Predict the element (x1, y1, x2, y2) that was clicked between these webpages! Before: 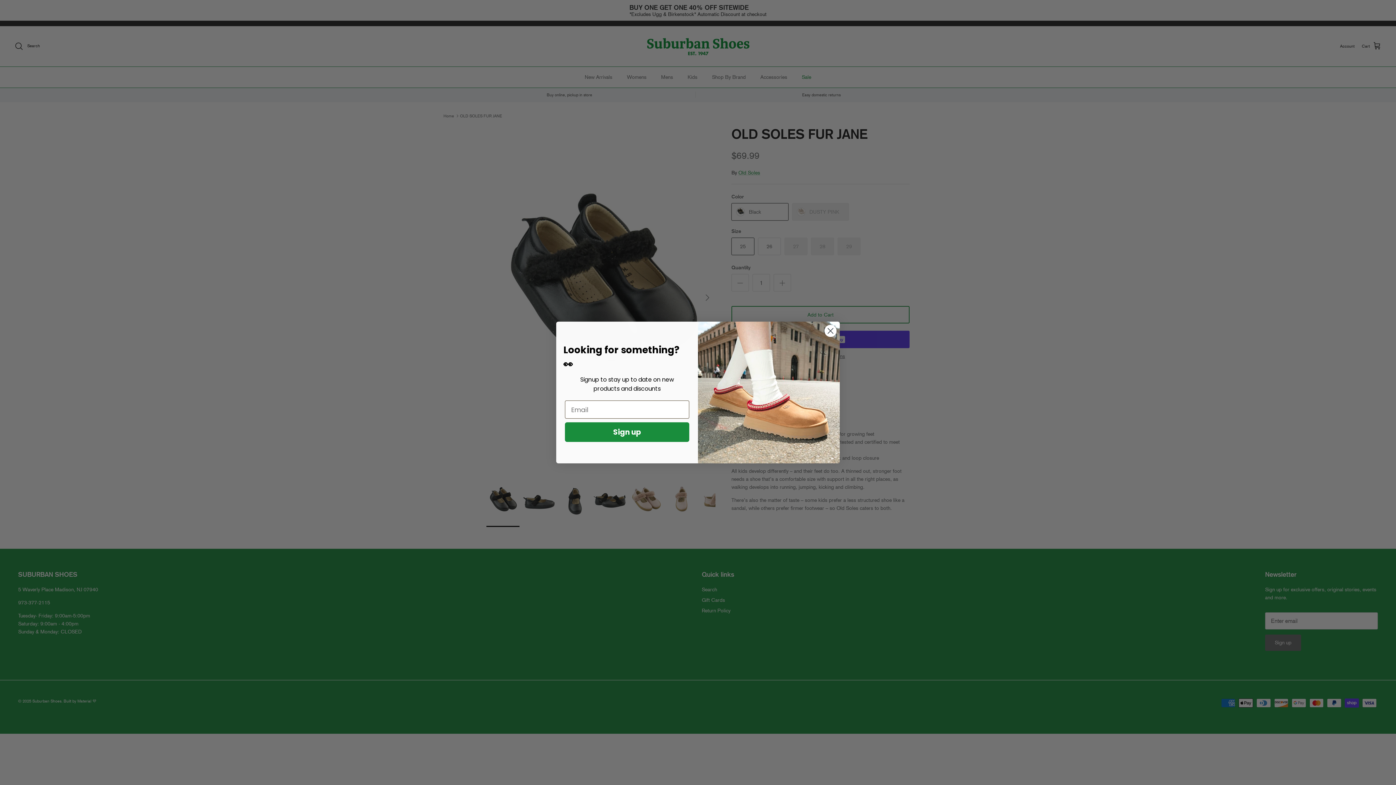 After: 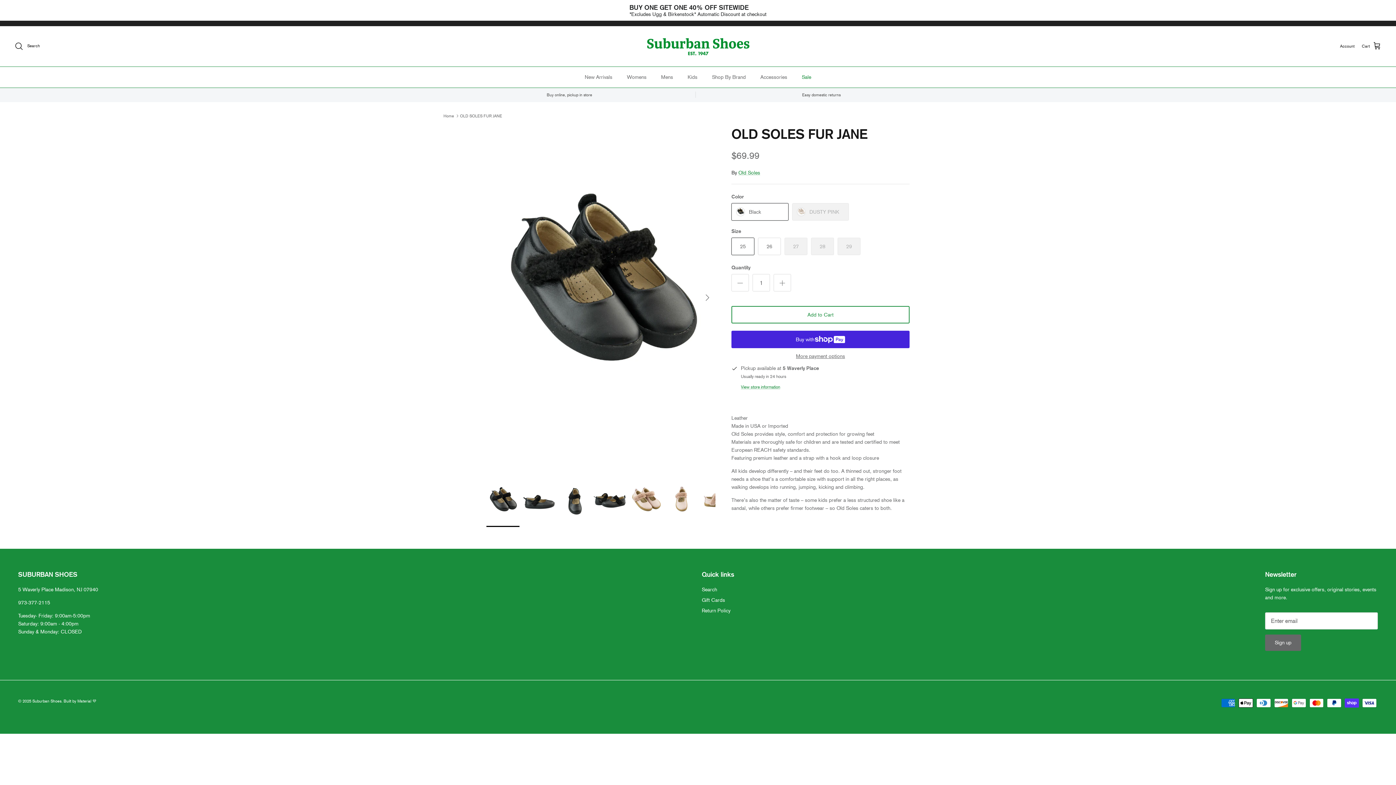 Action: label: Close dialog bbox: (824, 324, 837, 337)